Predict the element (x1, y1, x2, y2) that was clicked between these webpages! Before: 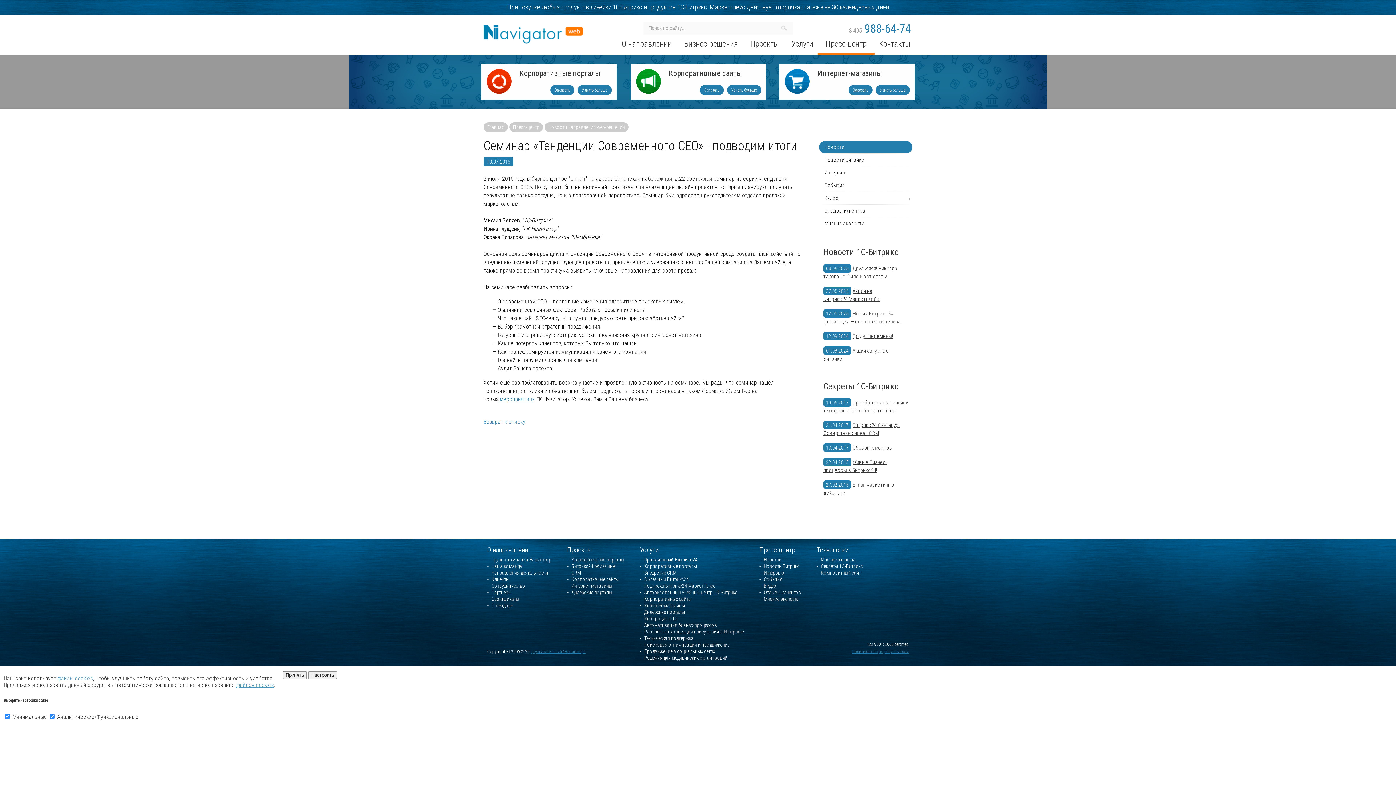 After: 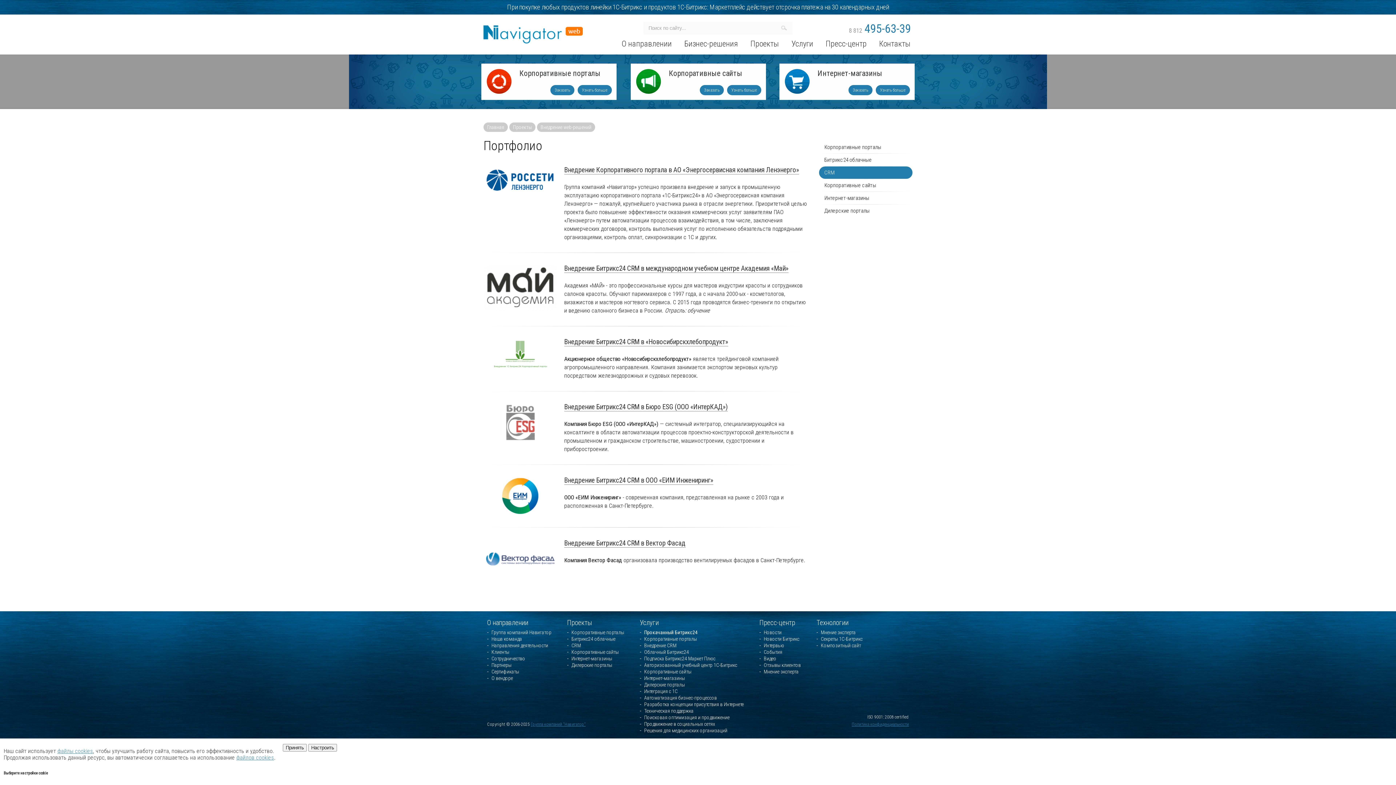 Action: label: CRM bbox: (567, 569, 624, 576)